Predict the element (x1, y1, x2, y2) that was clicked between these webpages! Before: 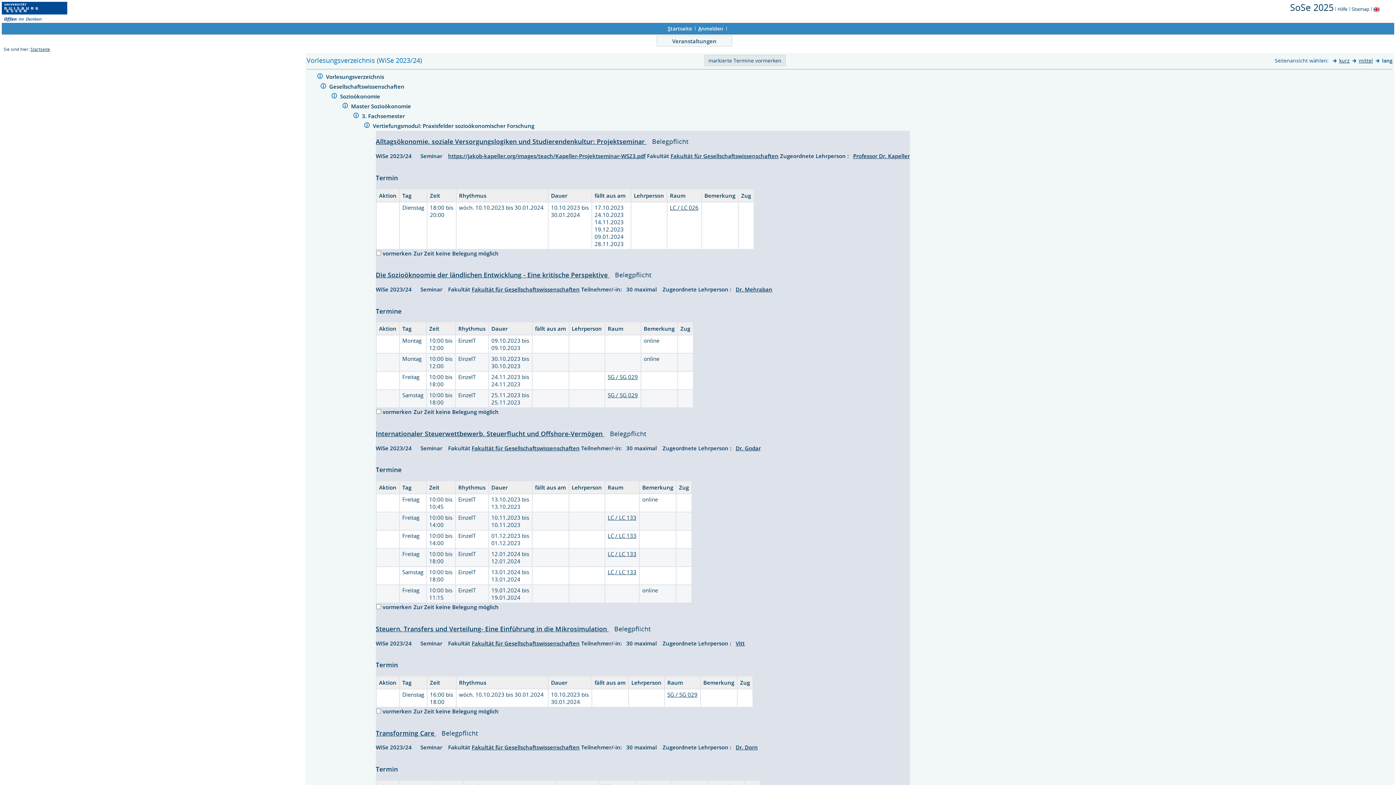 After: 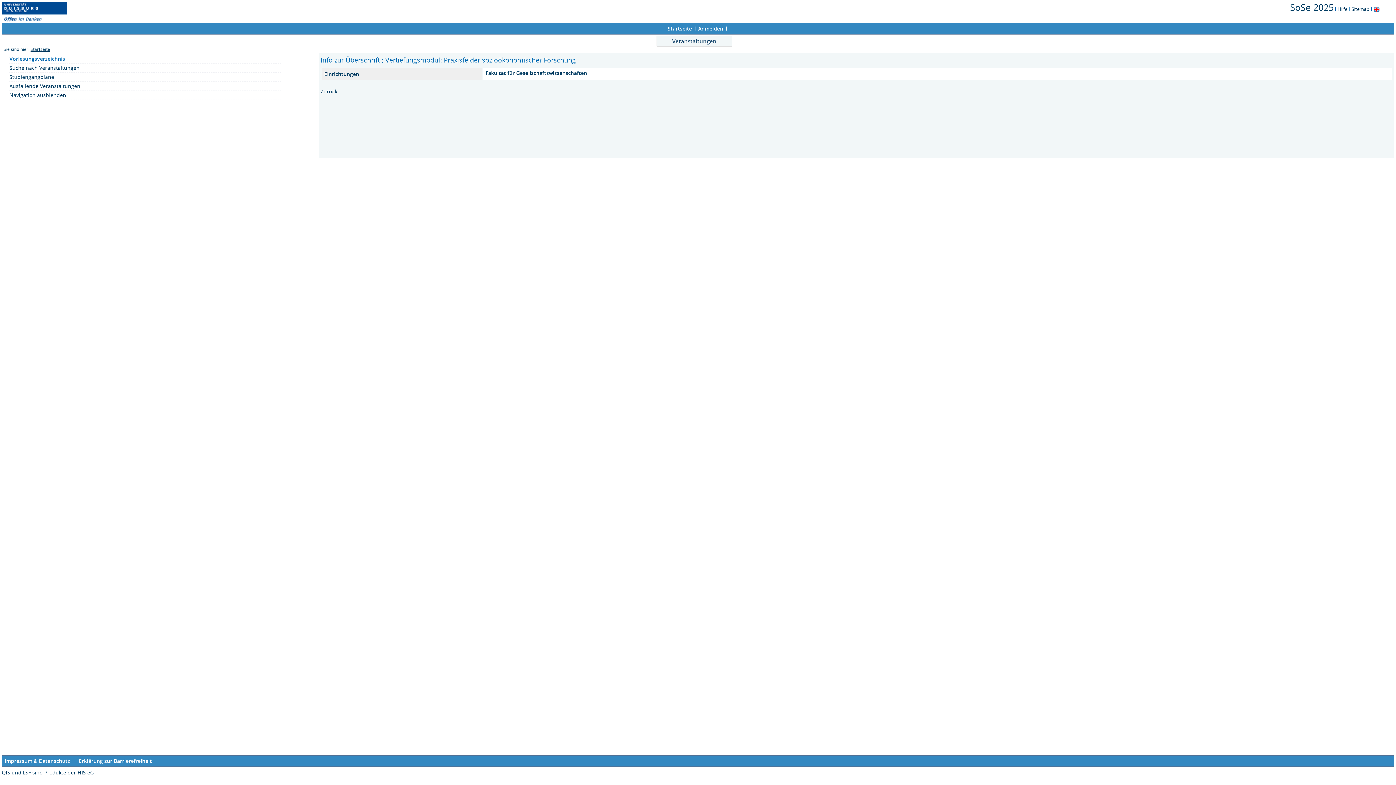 Action: bbox: (363, 122, 370, 129)